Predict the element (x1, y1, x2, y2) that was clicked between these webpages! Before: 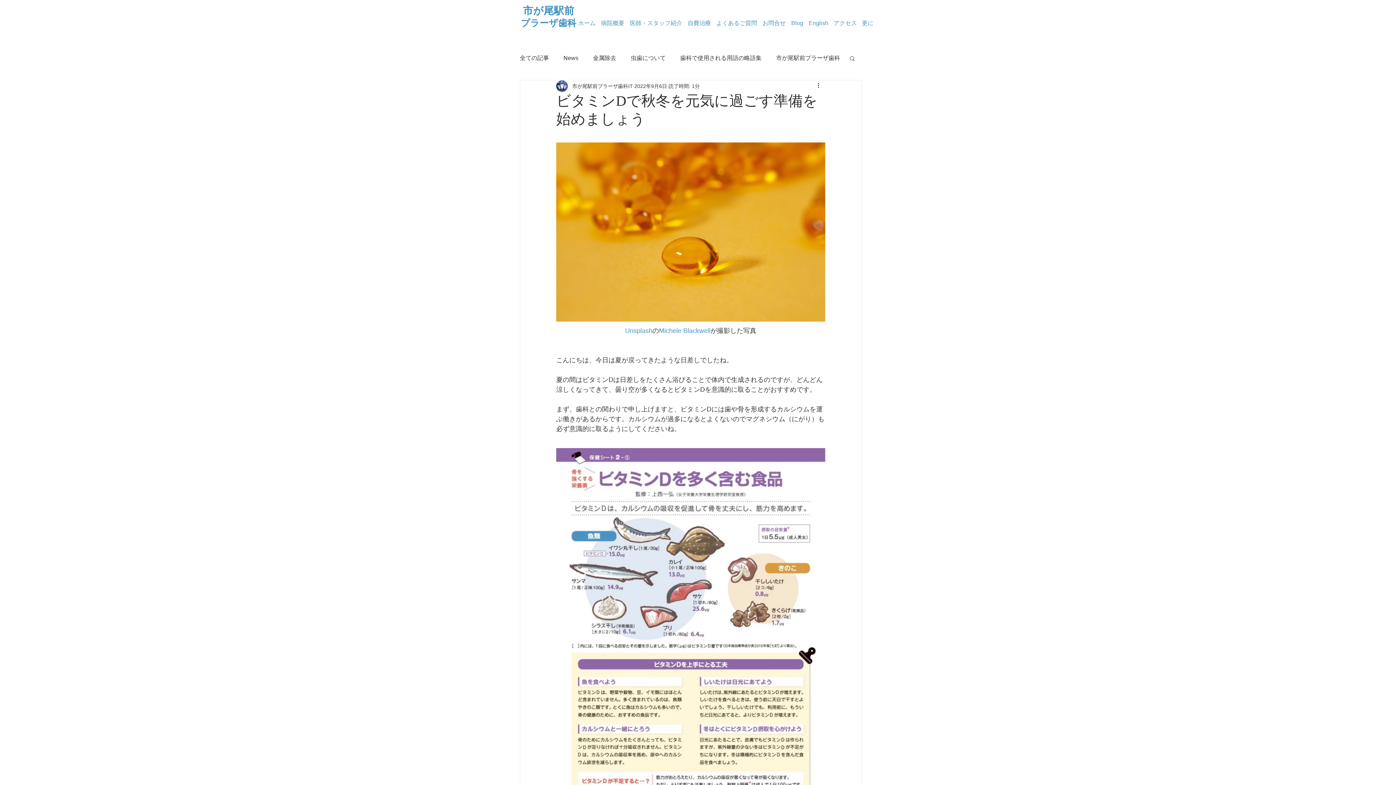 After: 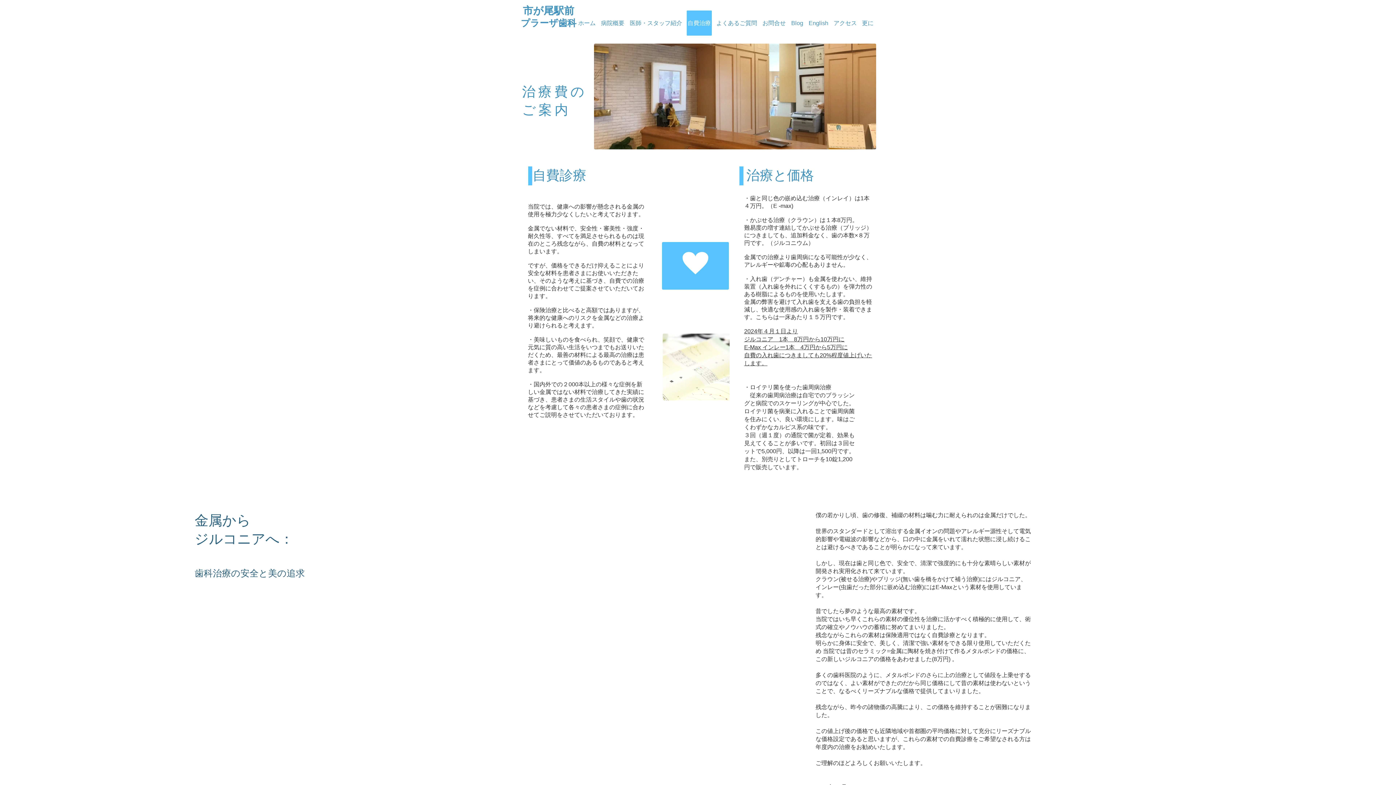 Action: label: 自費治療 bbox: (686, 10, 712, 35)